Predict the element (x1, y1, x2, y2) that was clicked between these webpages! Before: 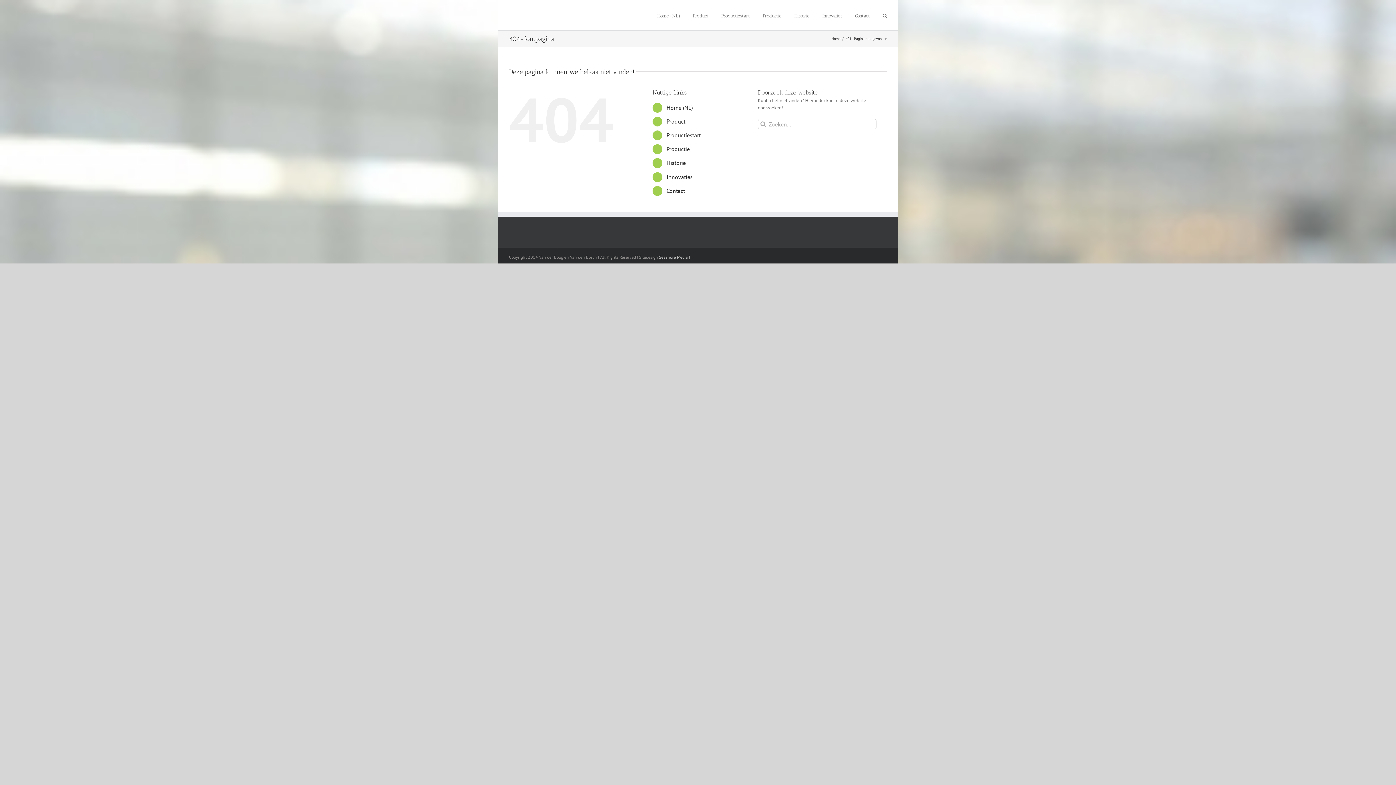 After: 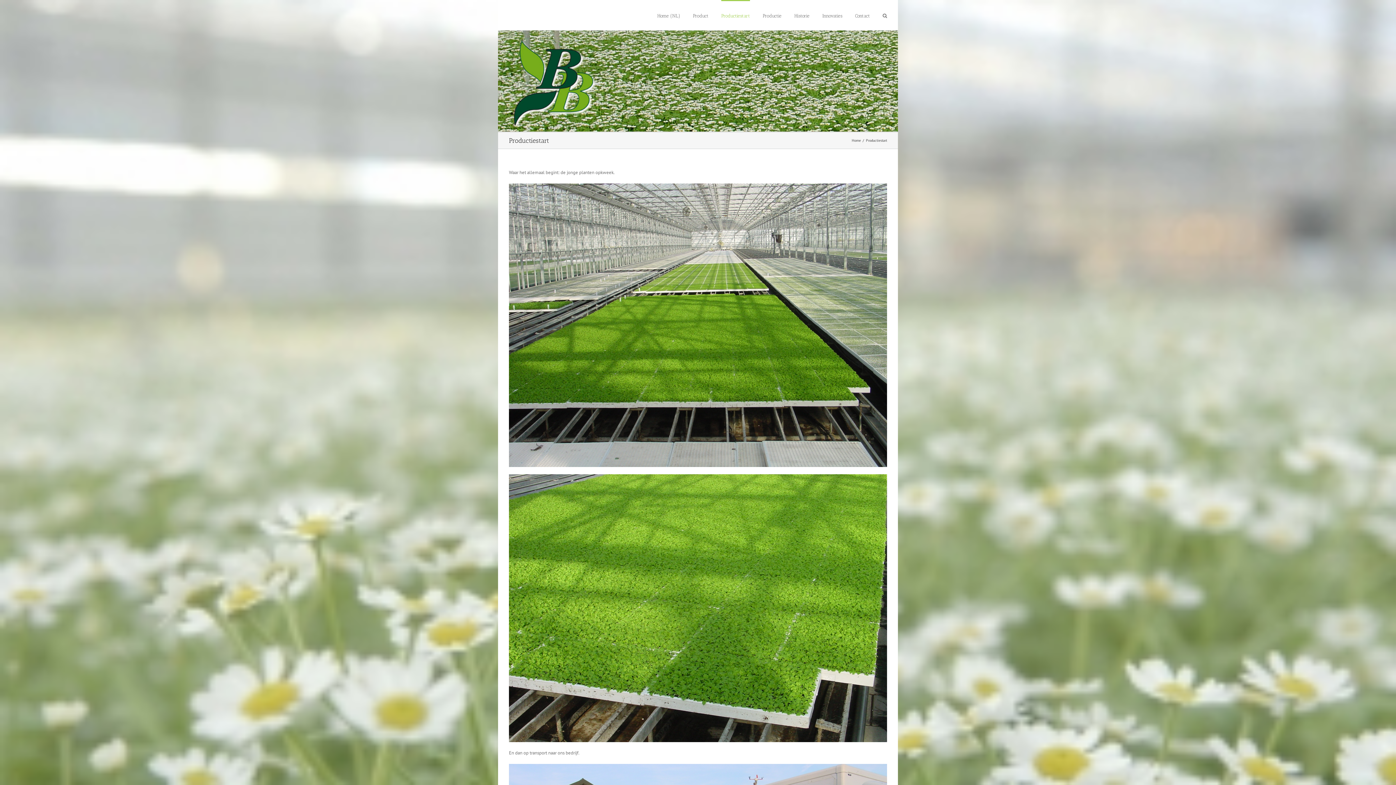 Action: label: Productiestart bbox: (666, 131, 700, 138)